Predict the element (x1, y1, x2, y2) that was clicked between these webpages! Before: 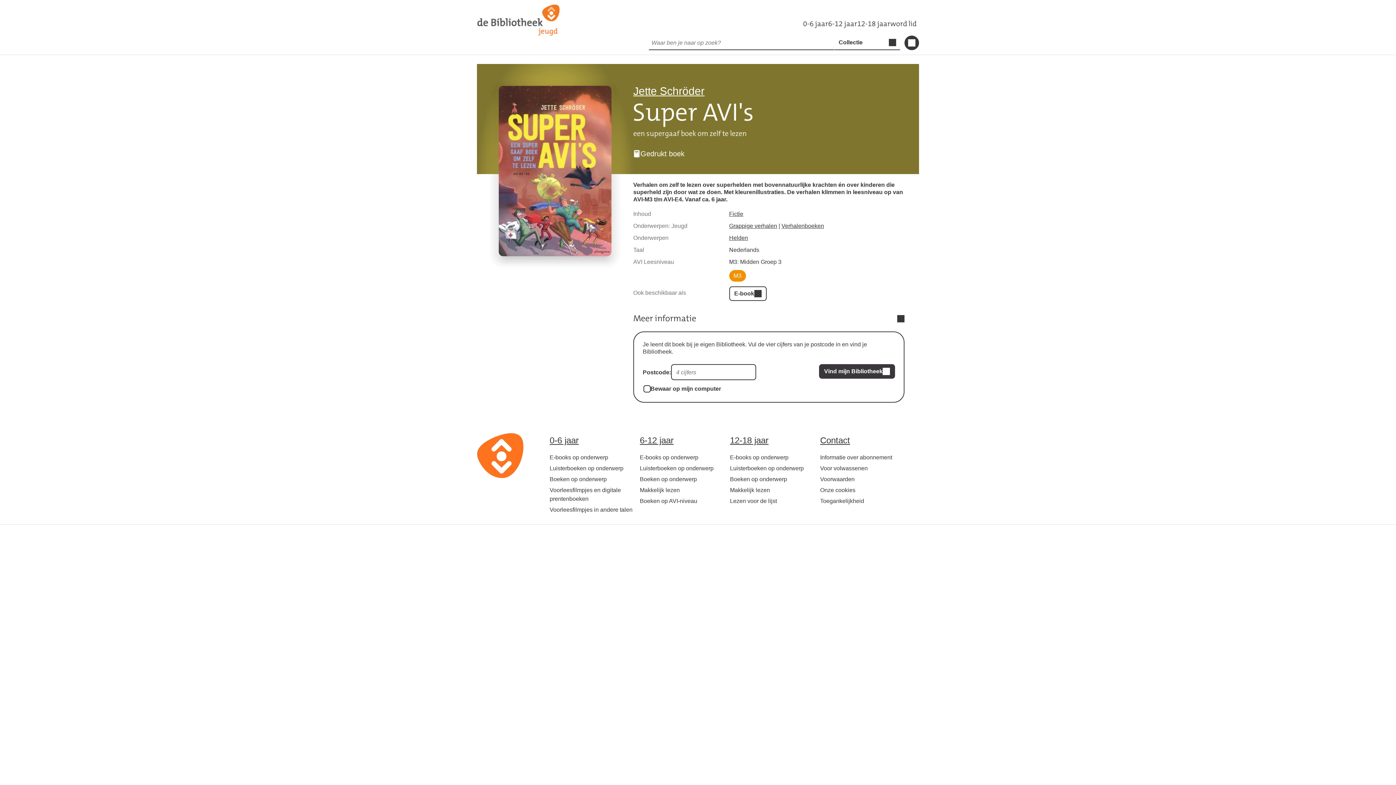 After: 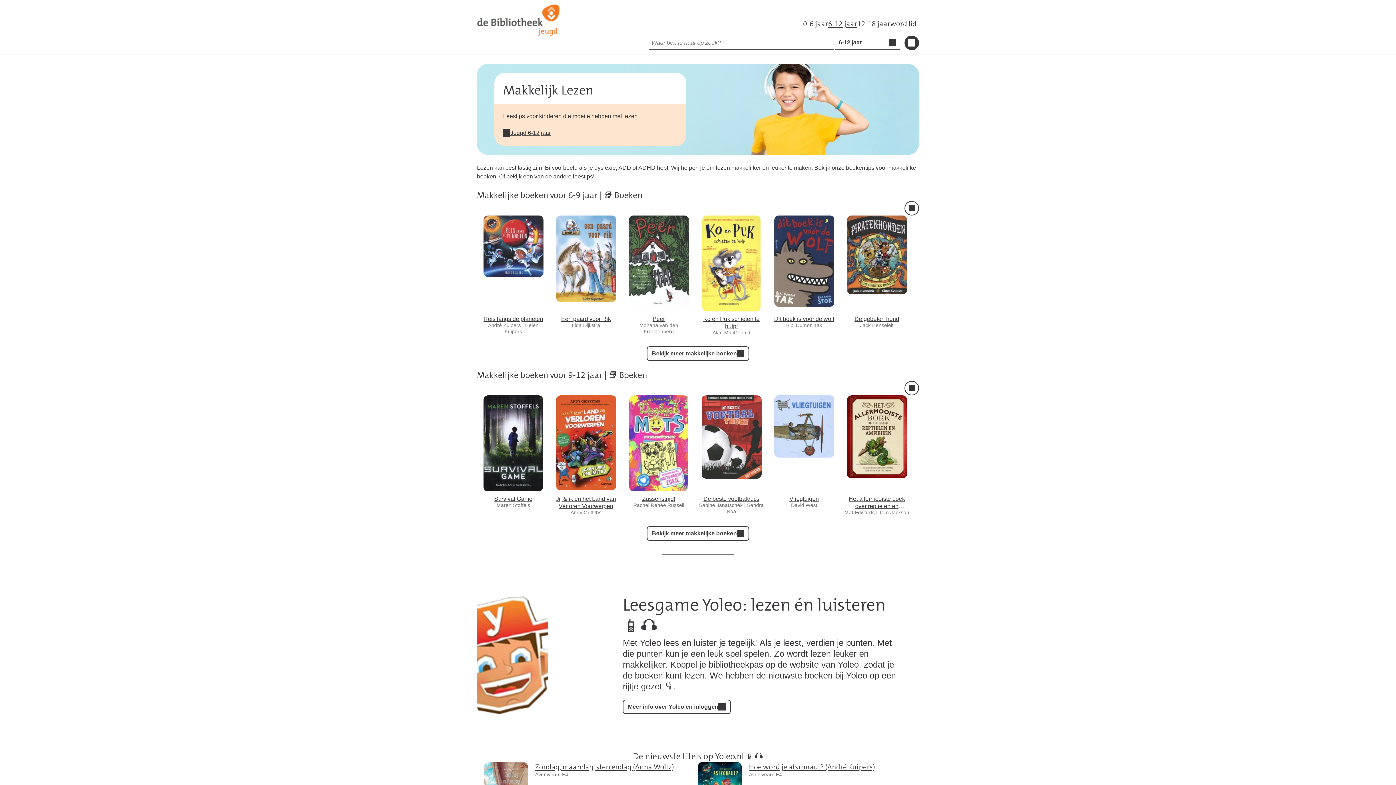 Action: label: Makkelijk lezen bbox: (640, 485, 730, 496)